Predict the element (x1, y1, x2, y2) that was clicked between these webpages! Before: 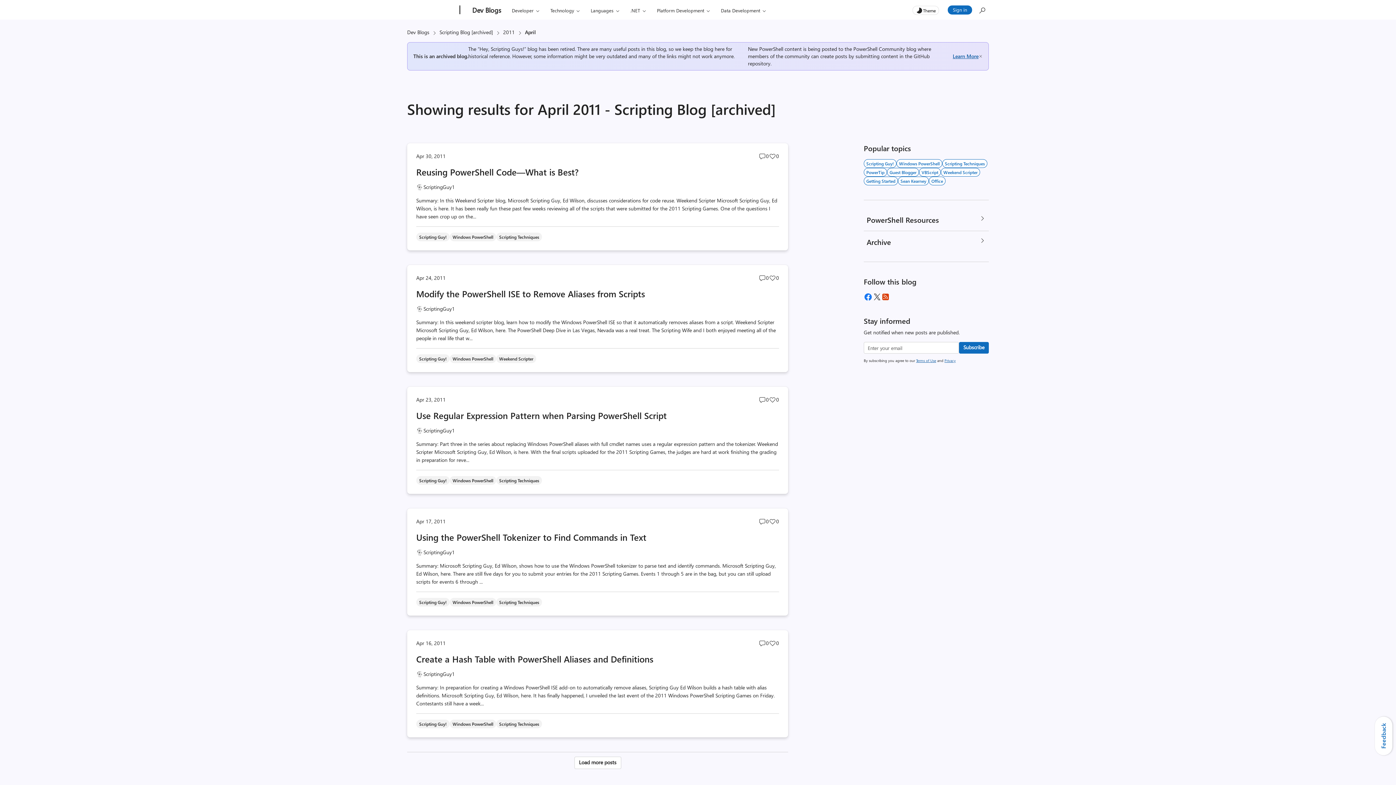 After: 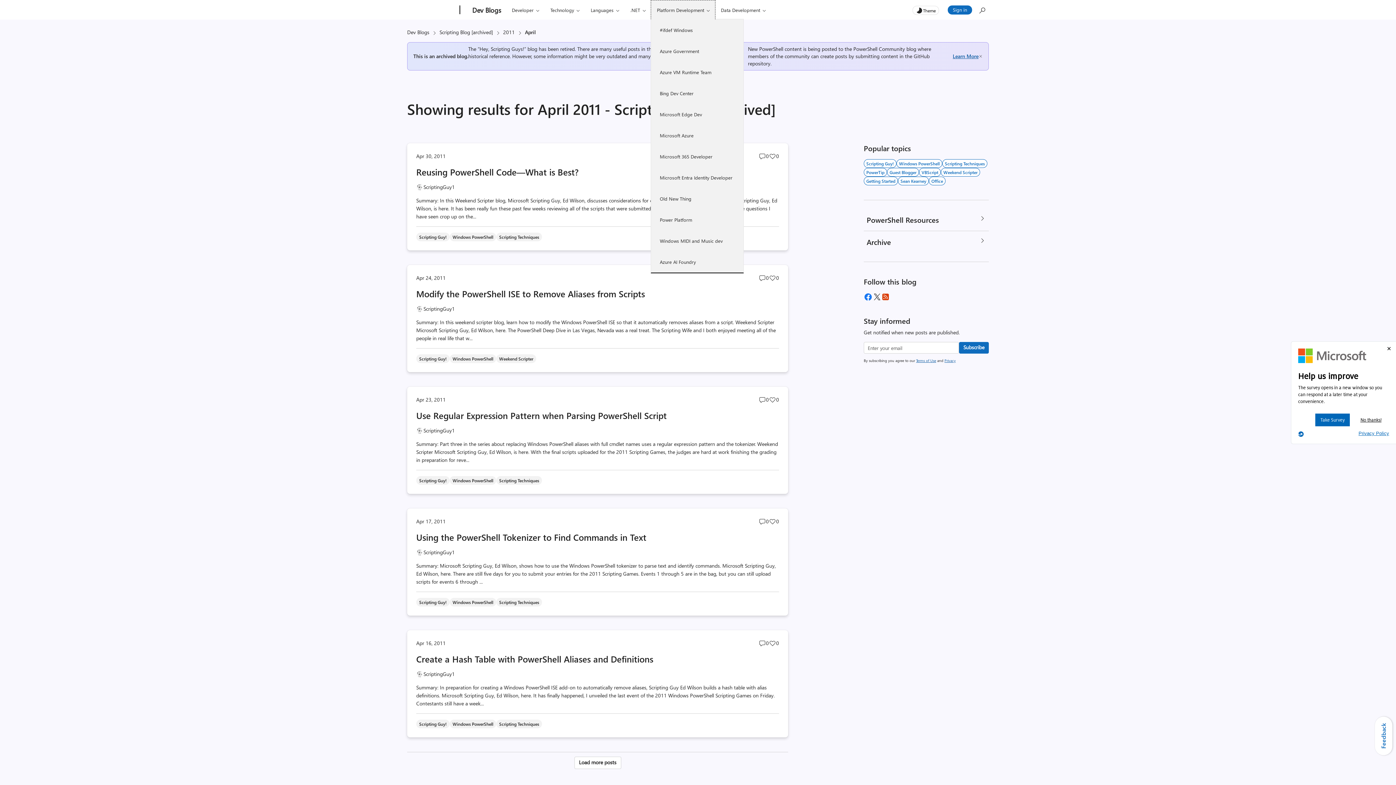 Action: label: Platform Development bbox: (650, 0, 715, 20)